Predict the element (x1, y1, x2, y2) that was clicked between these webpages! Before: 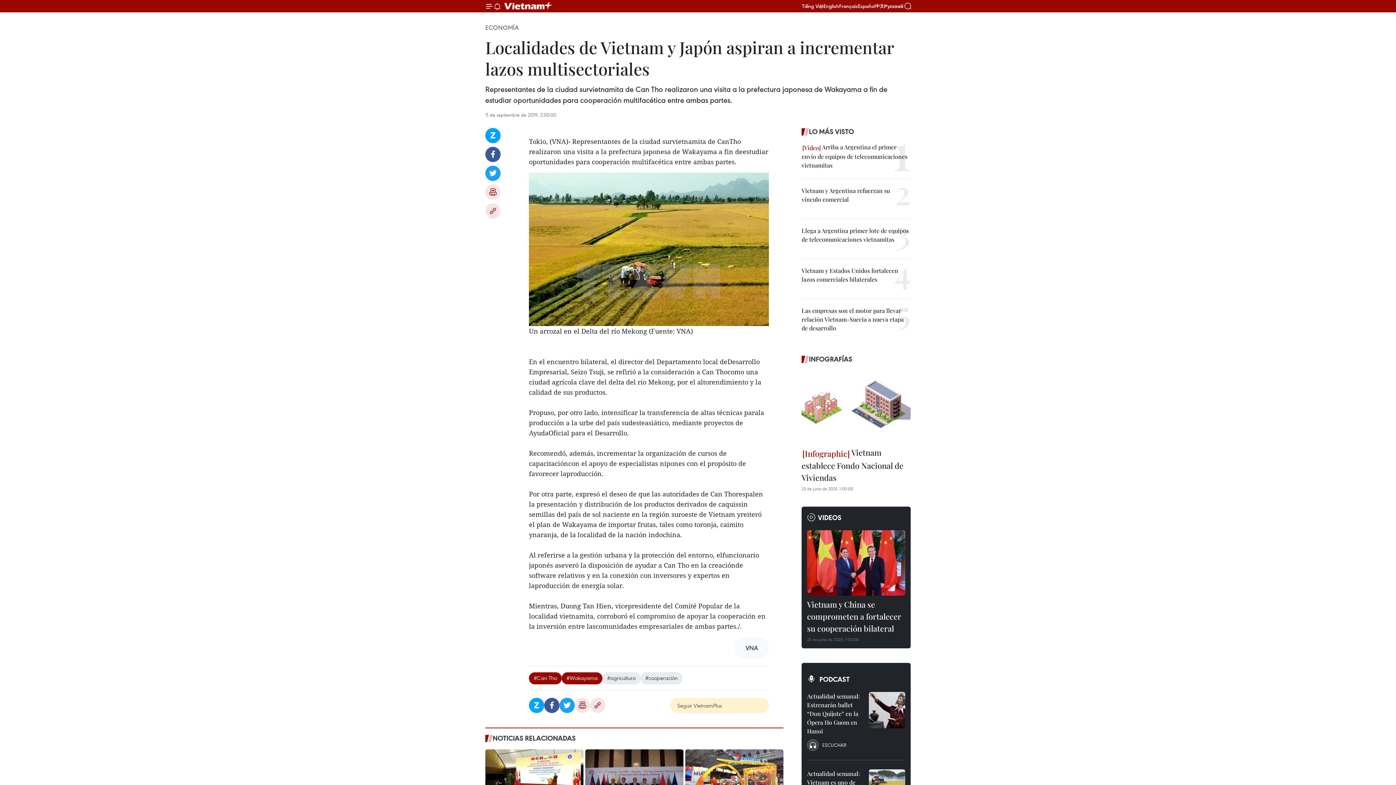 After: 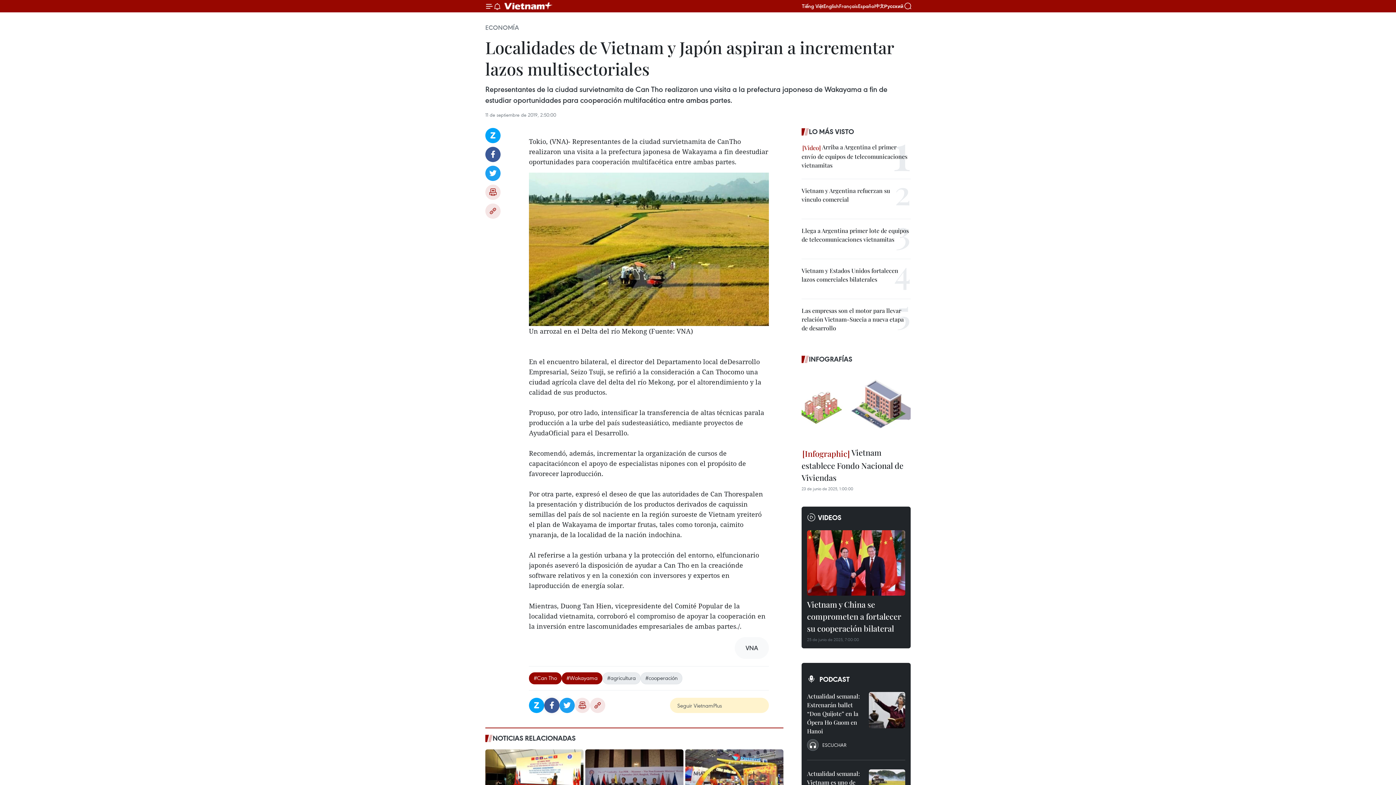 Action: label: Facebook bbox: (544, 698, 559, 713)